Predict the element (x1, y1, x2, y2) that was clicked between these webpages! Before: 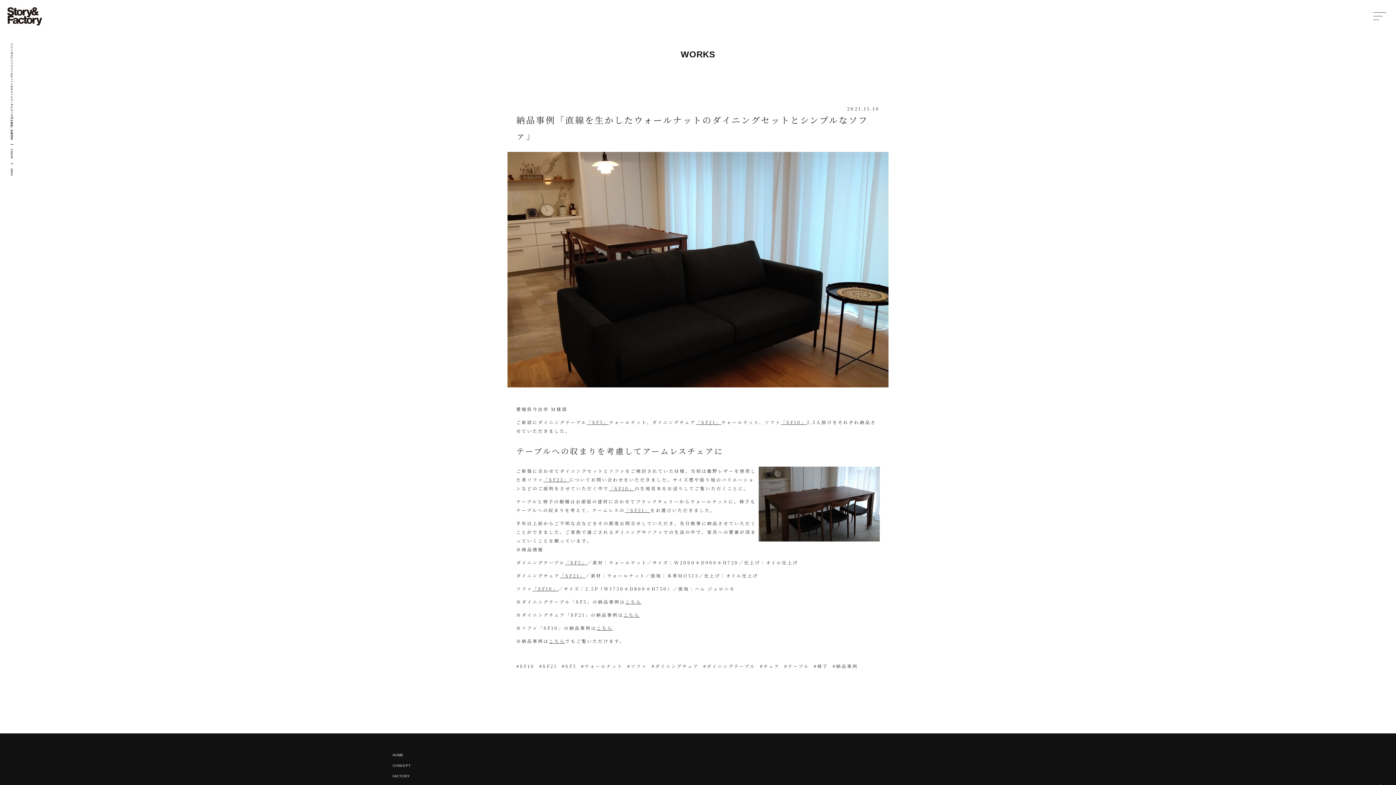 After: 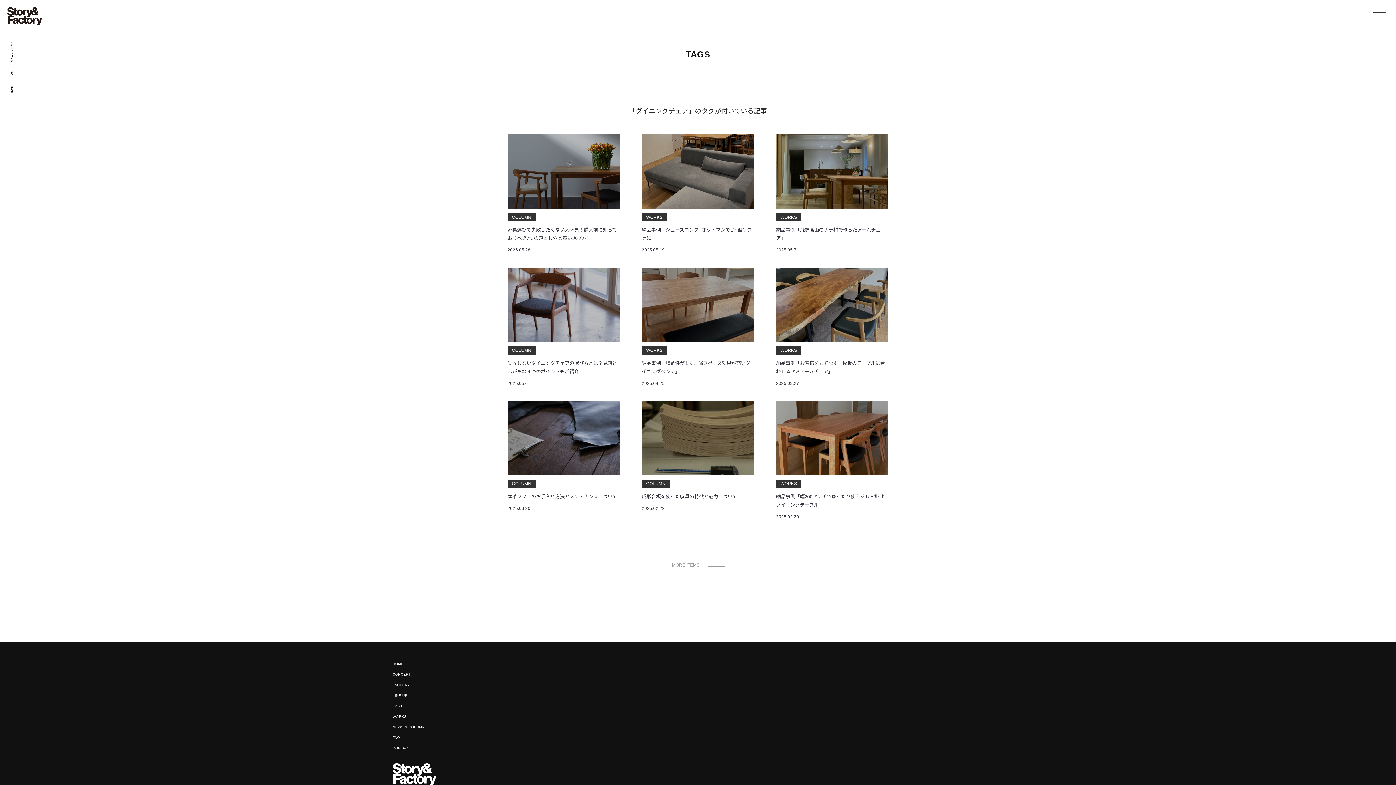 Action: label: ダイニングチェア bbox: (651, 663, 698, 669)